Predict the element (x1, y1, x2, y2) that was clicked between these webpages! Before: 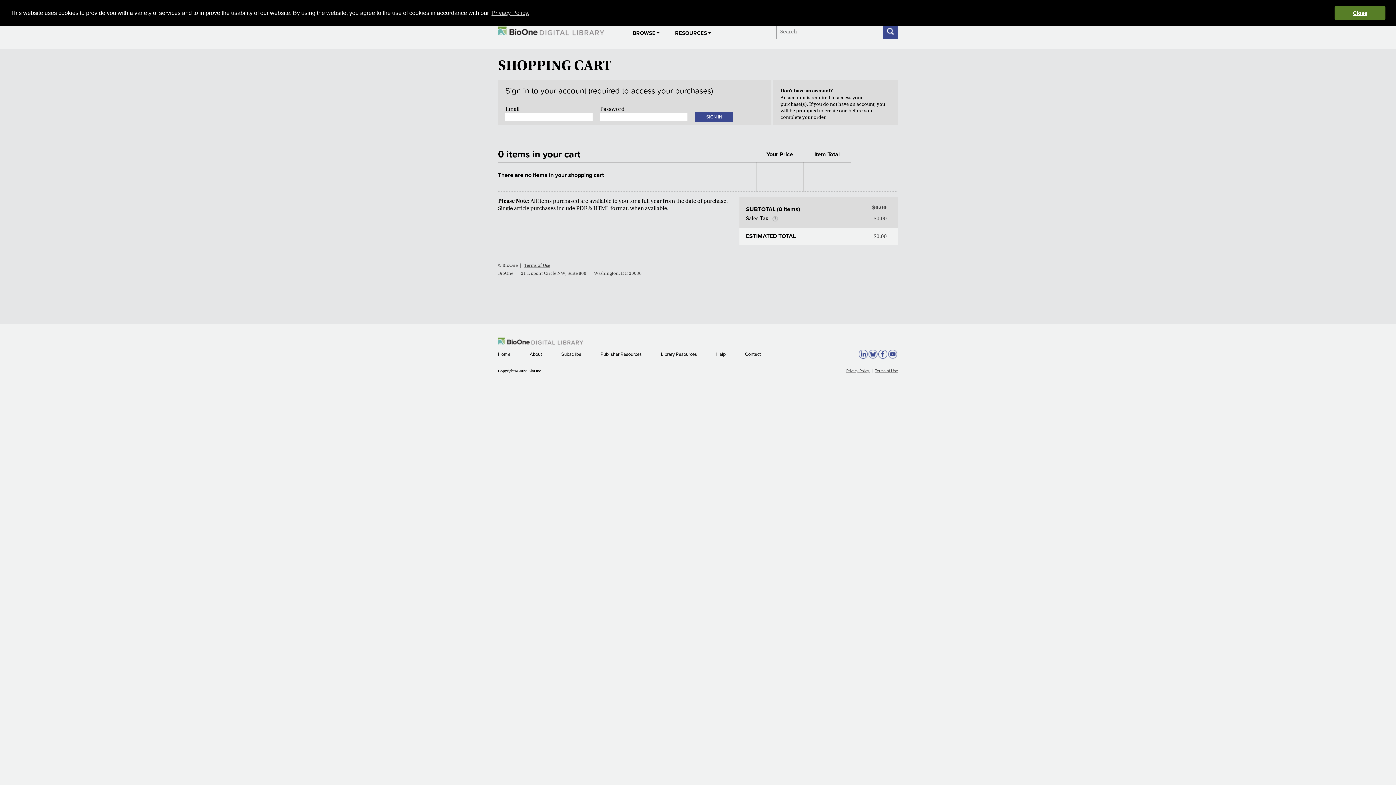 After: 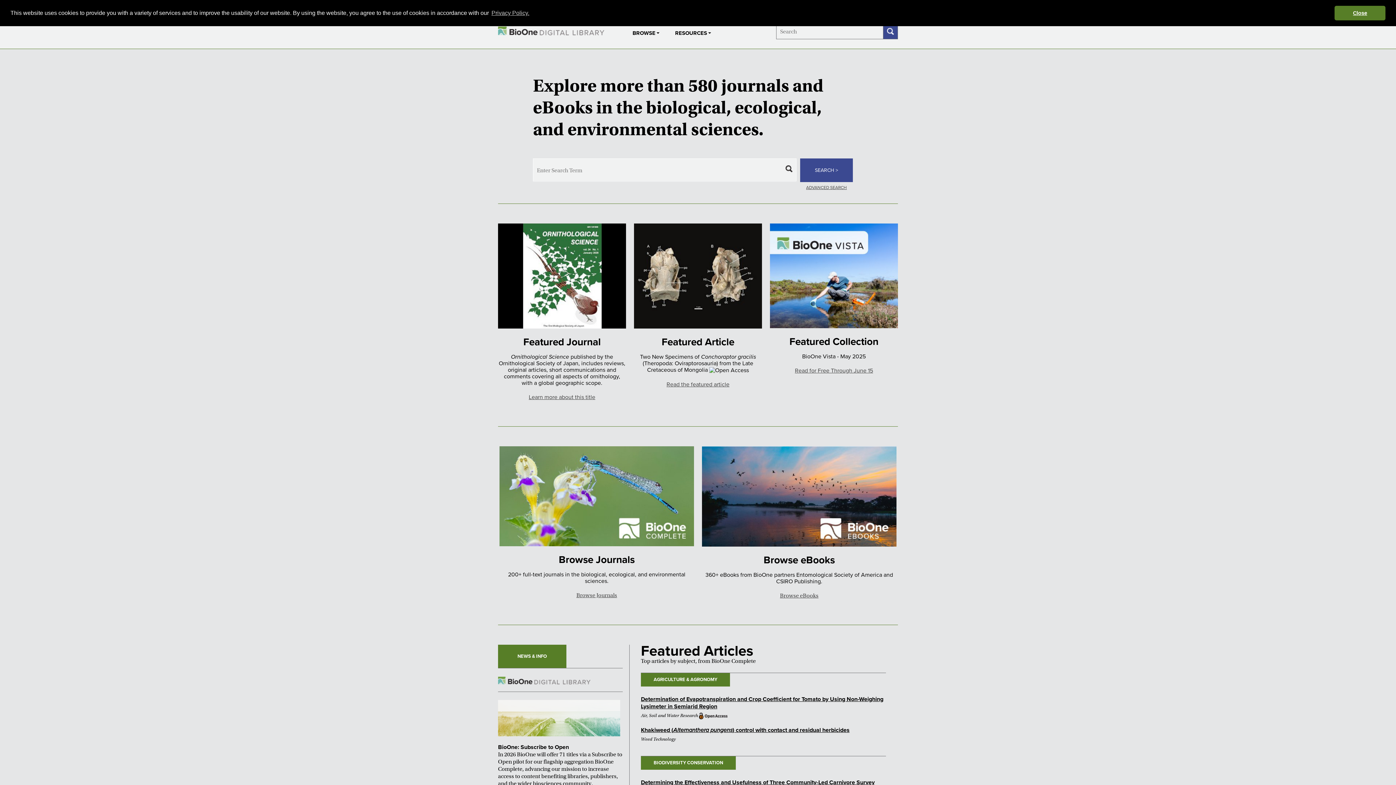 Action: bbox: (498, 351, 511, 357) label: Home 